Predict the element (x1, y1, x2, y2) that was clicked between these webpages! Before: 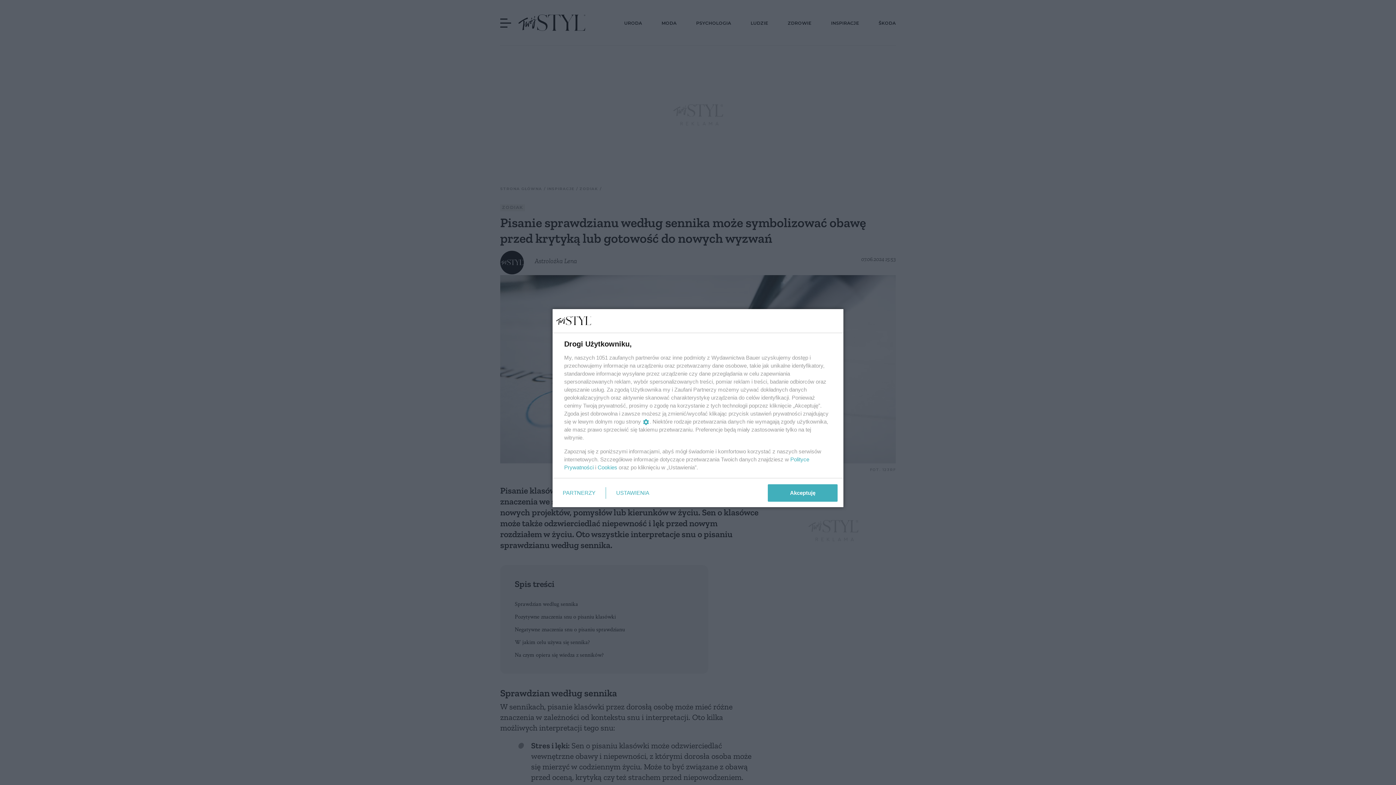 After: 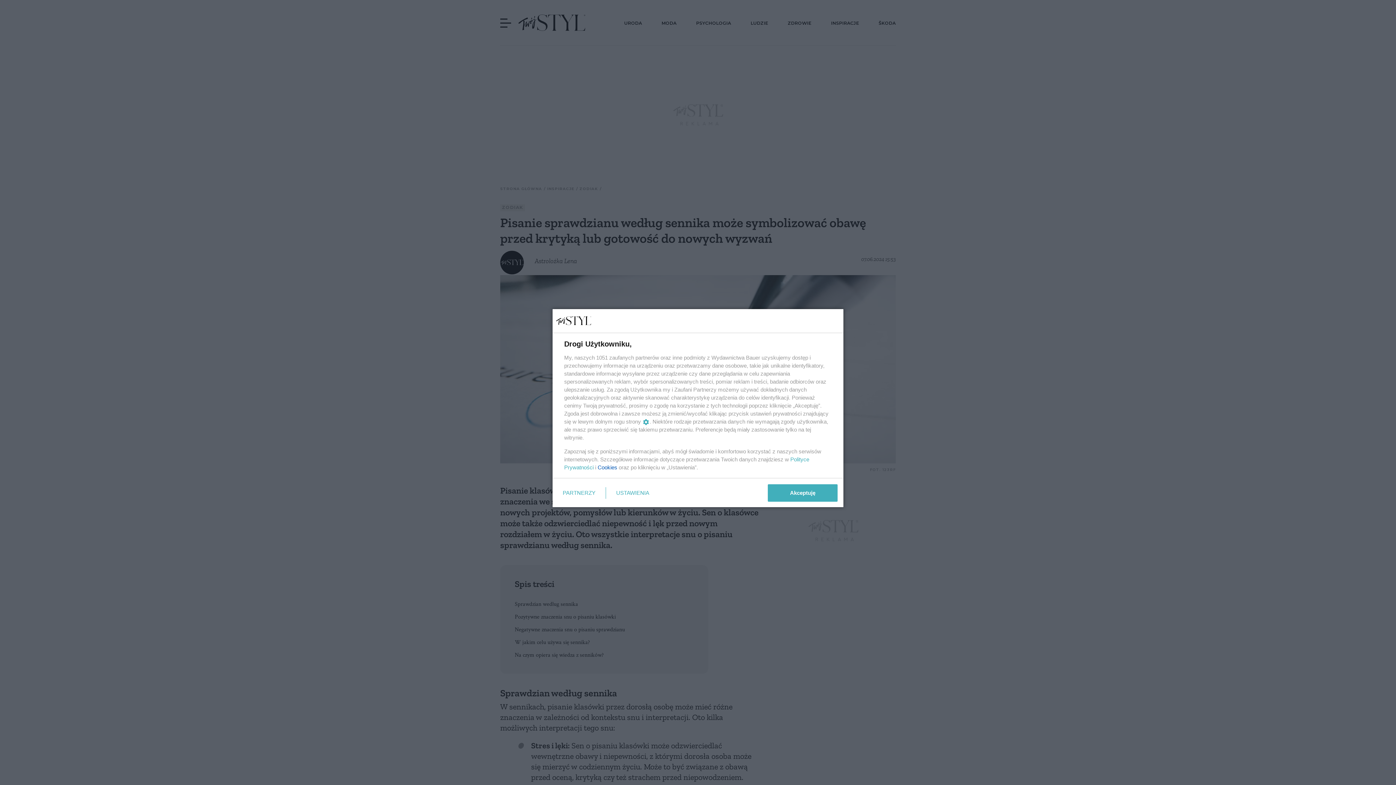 Action: bbox: (597, 464, 617, 470) label: Cookies